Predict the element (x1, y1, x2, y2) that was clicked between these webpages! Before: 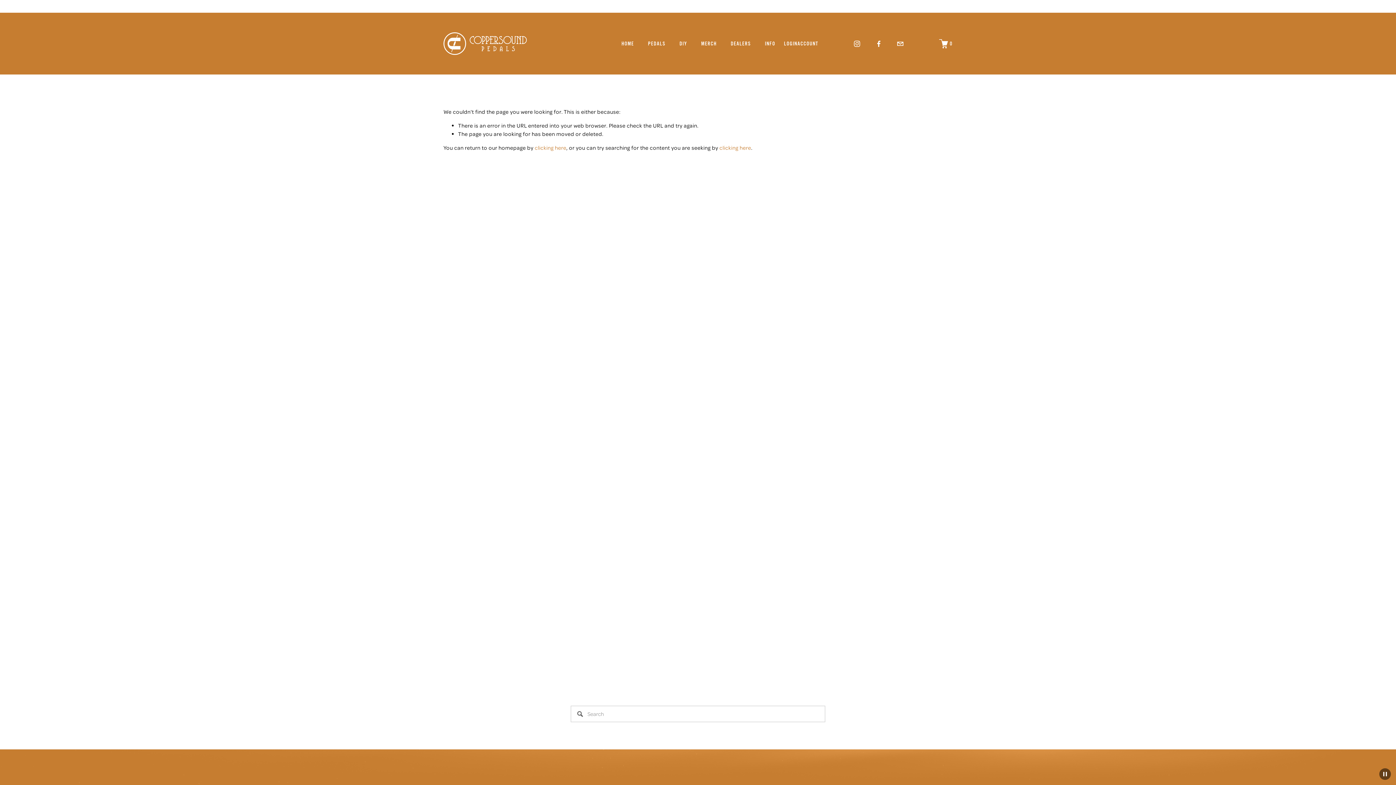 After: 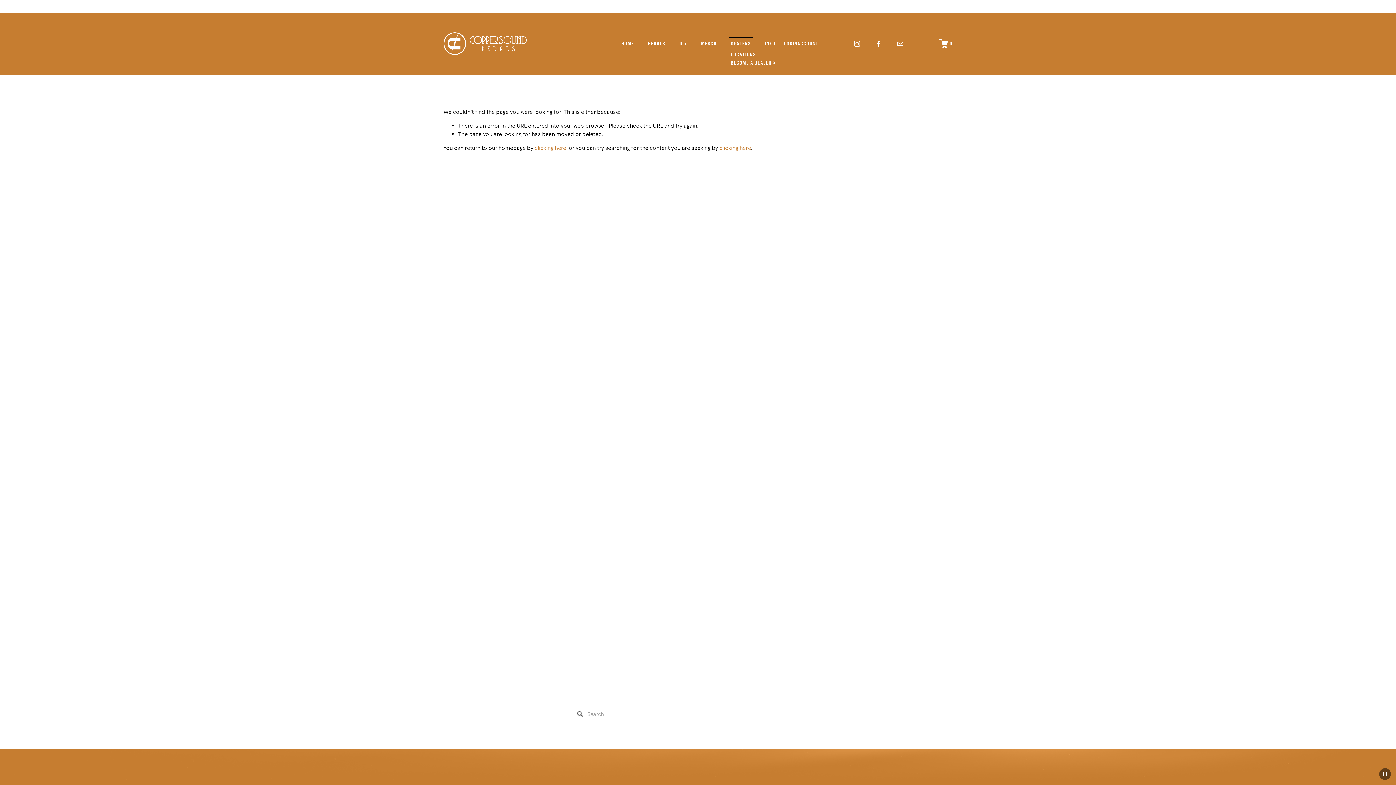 Action: label: folder dropdown bbox: (730, 39, 751, 48)